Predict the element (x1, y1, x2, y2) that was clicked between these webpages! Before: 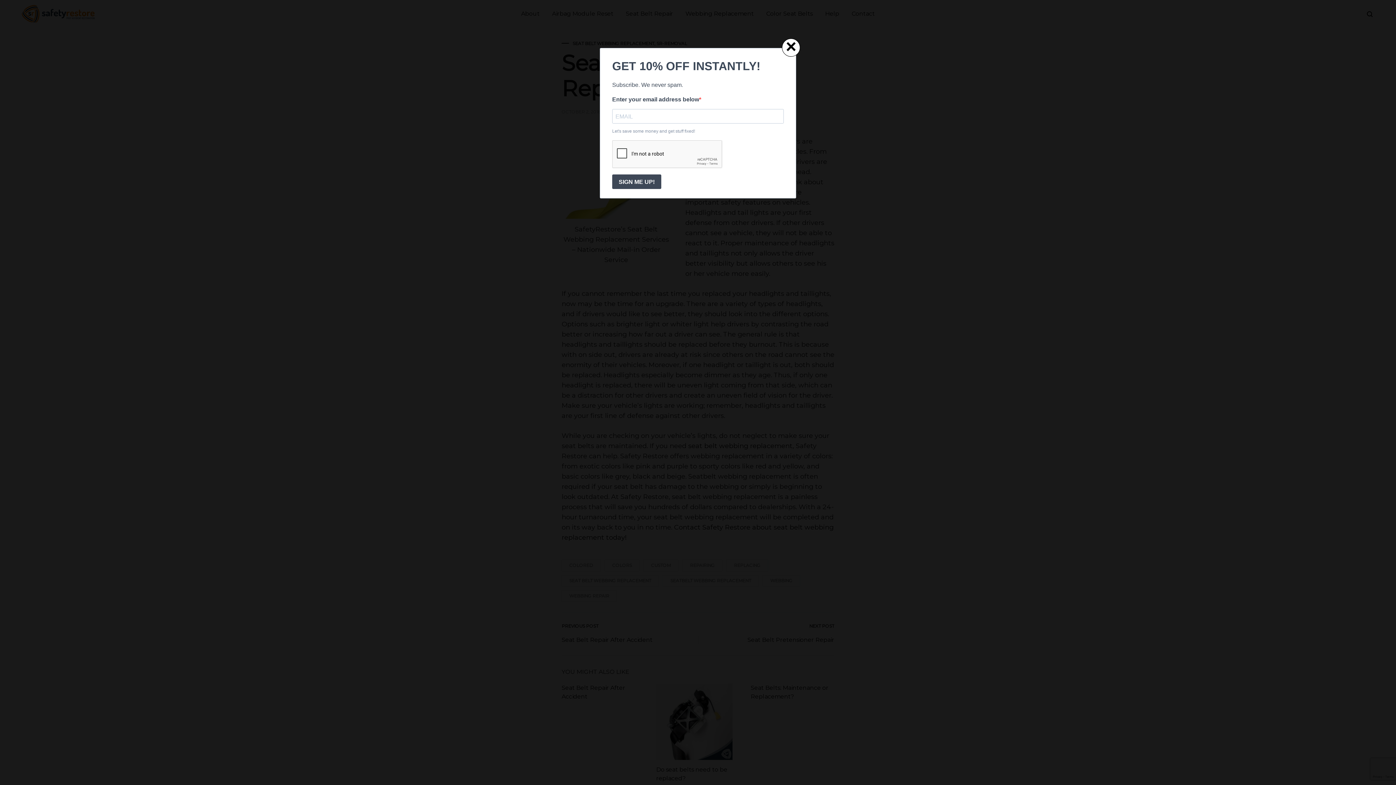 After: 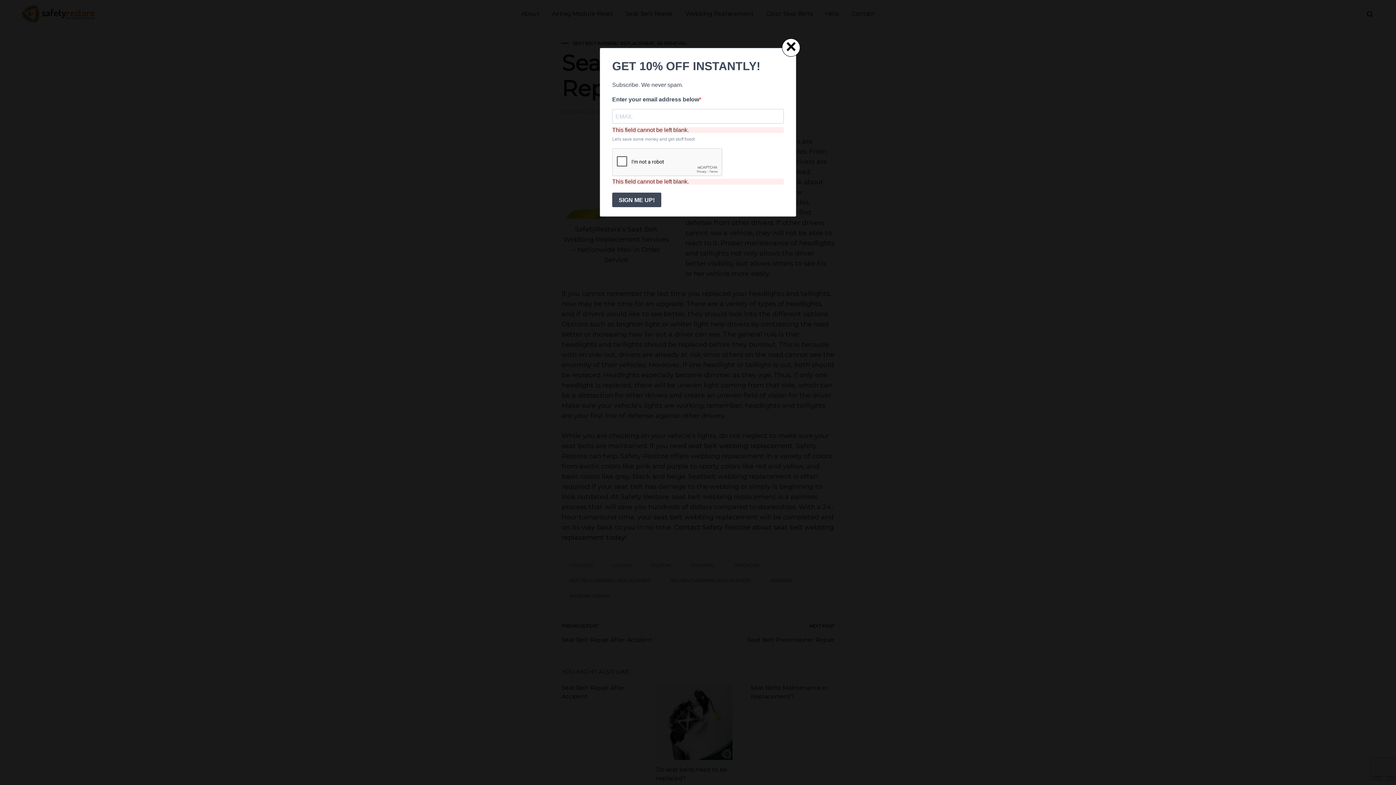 Action: bbox: (612, 174, 661, 189) label: SIGN ME UP!